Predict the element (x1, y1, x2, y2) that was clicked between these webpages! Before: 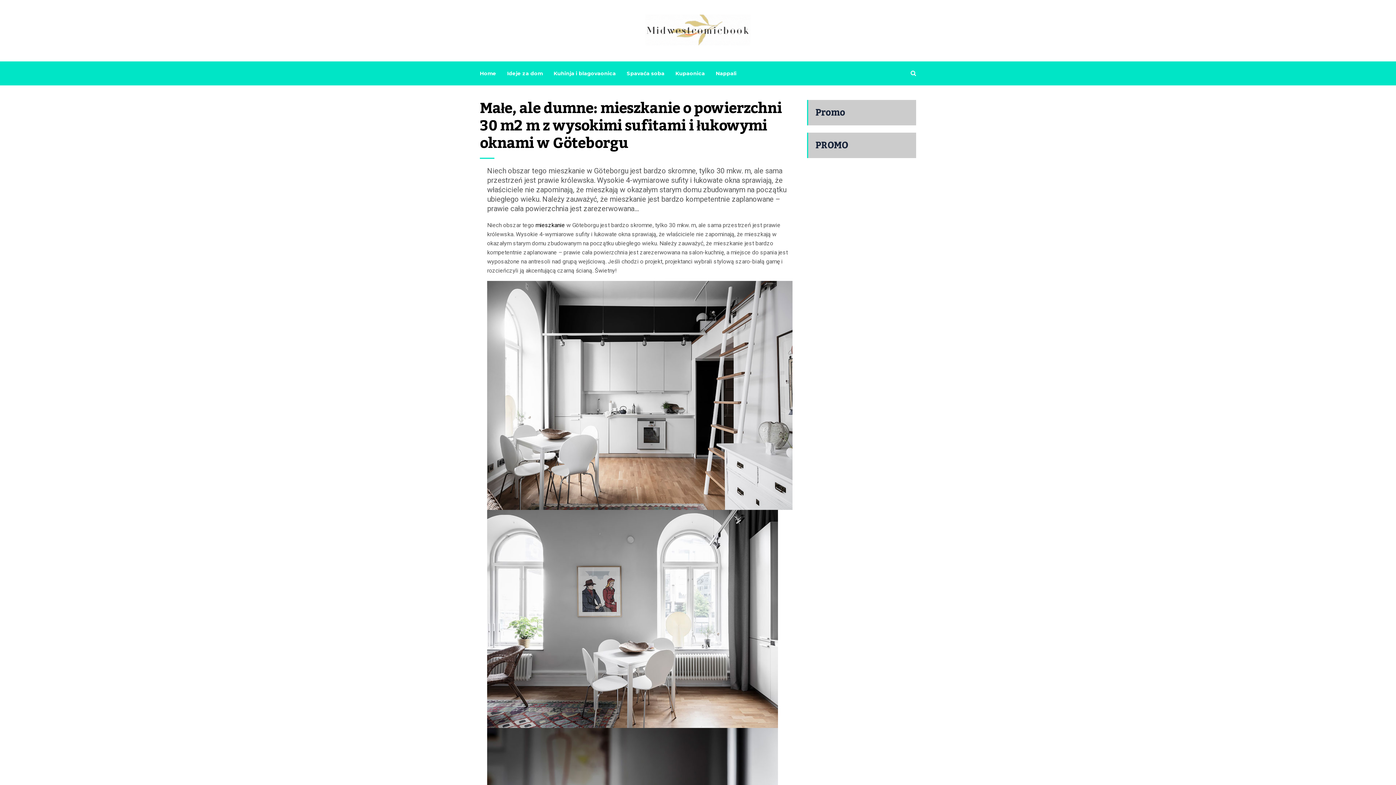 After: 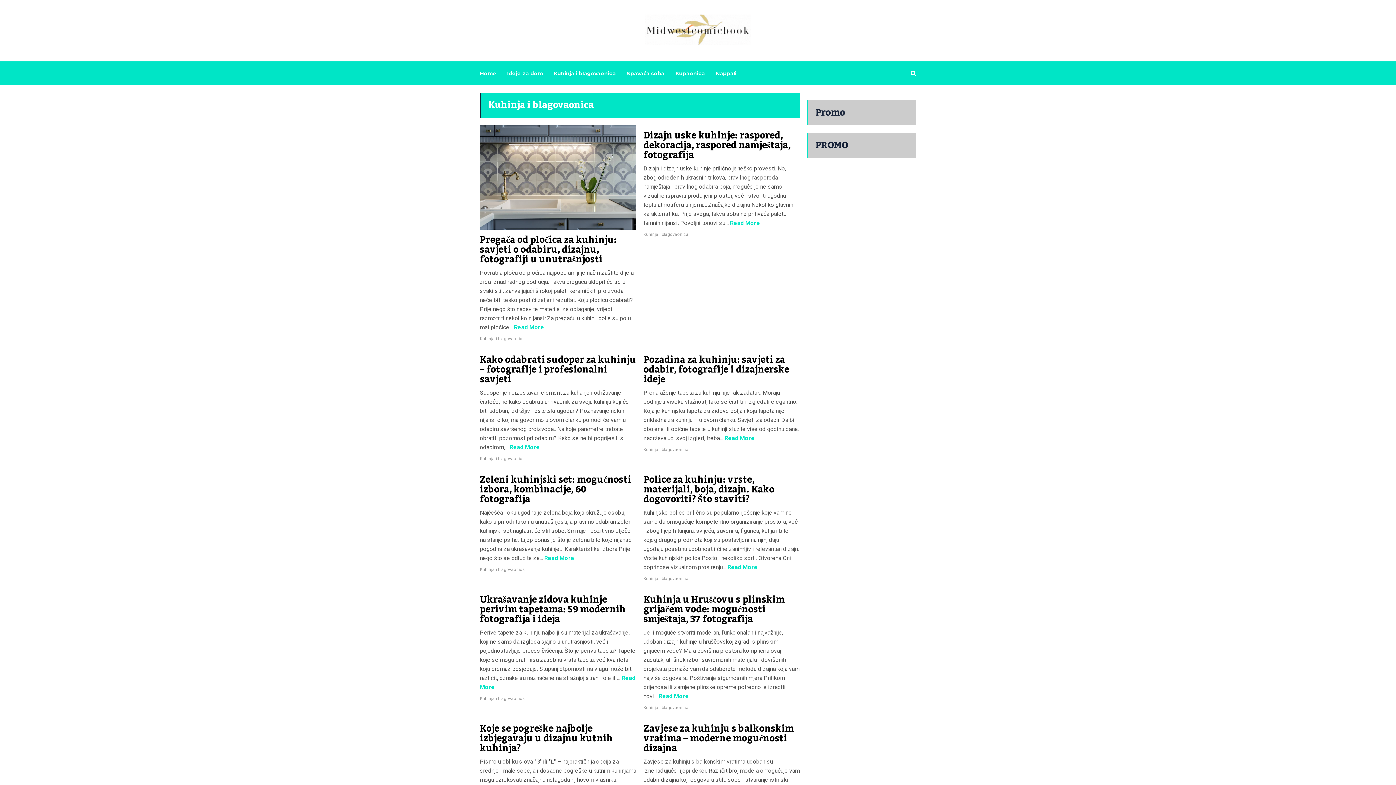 Action: label: Kuhinja i blagovaonica bbox: (553, 33, 616, 112)